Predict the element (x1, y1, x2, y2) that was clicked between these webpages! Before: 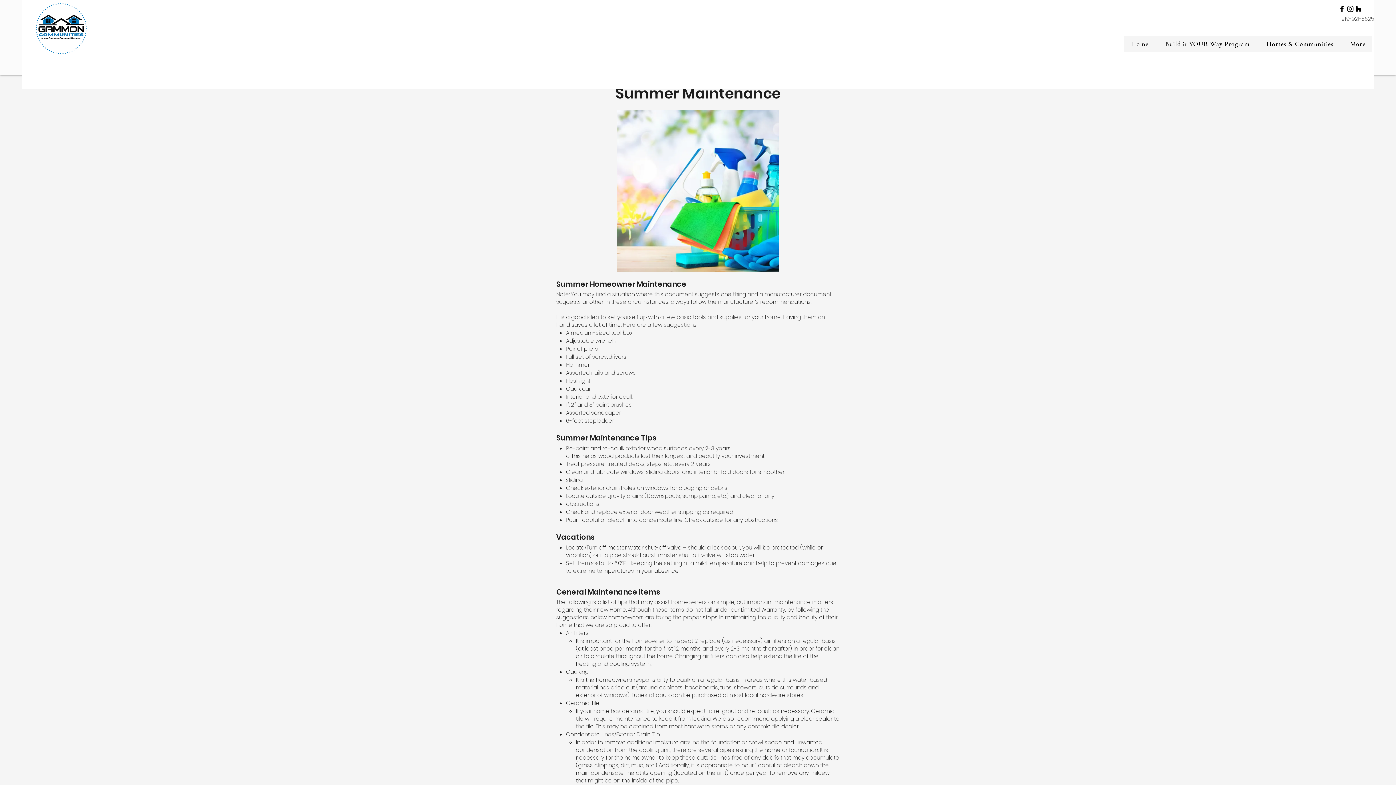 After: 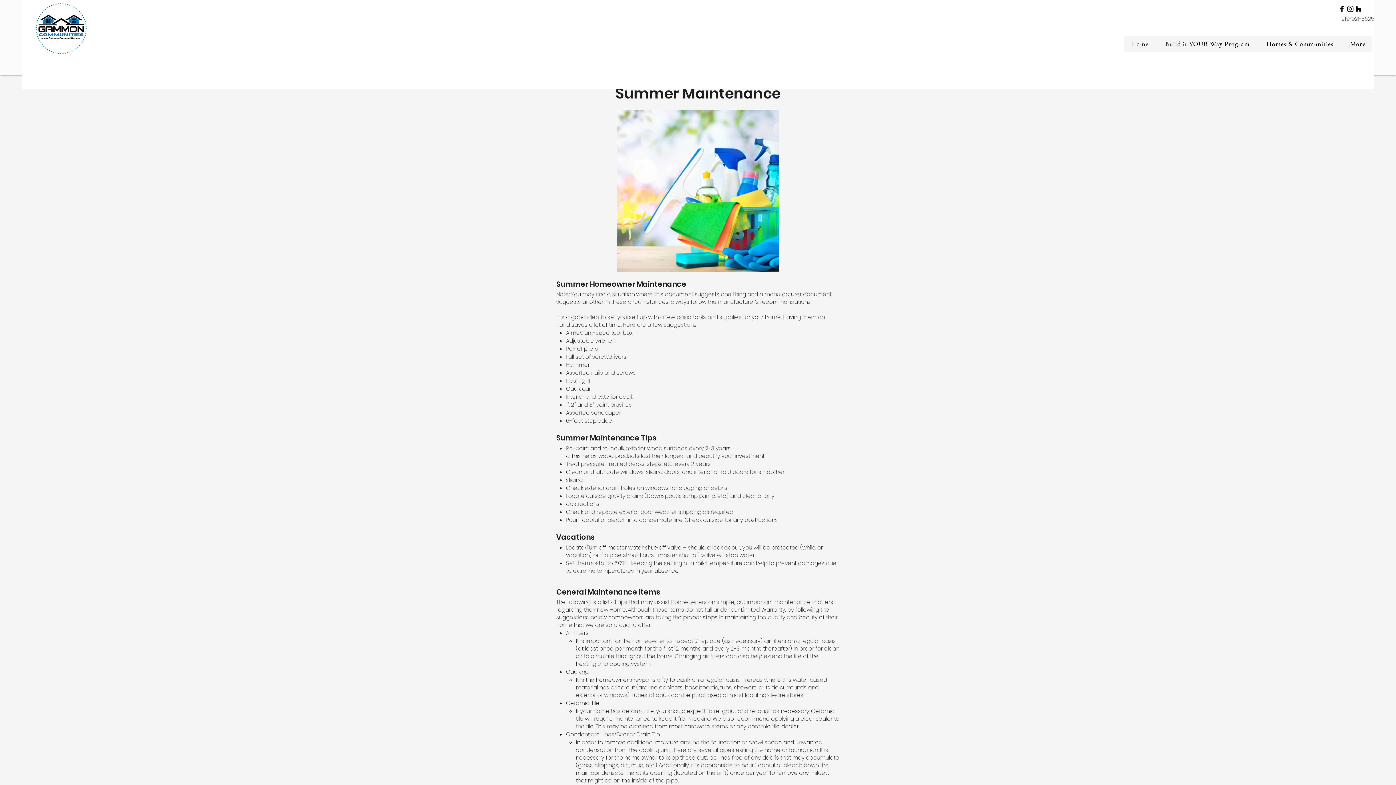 Action: label: Houzz bbox: (1354, 4, 1363, 13)